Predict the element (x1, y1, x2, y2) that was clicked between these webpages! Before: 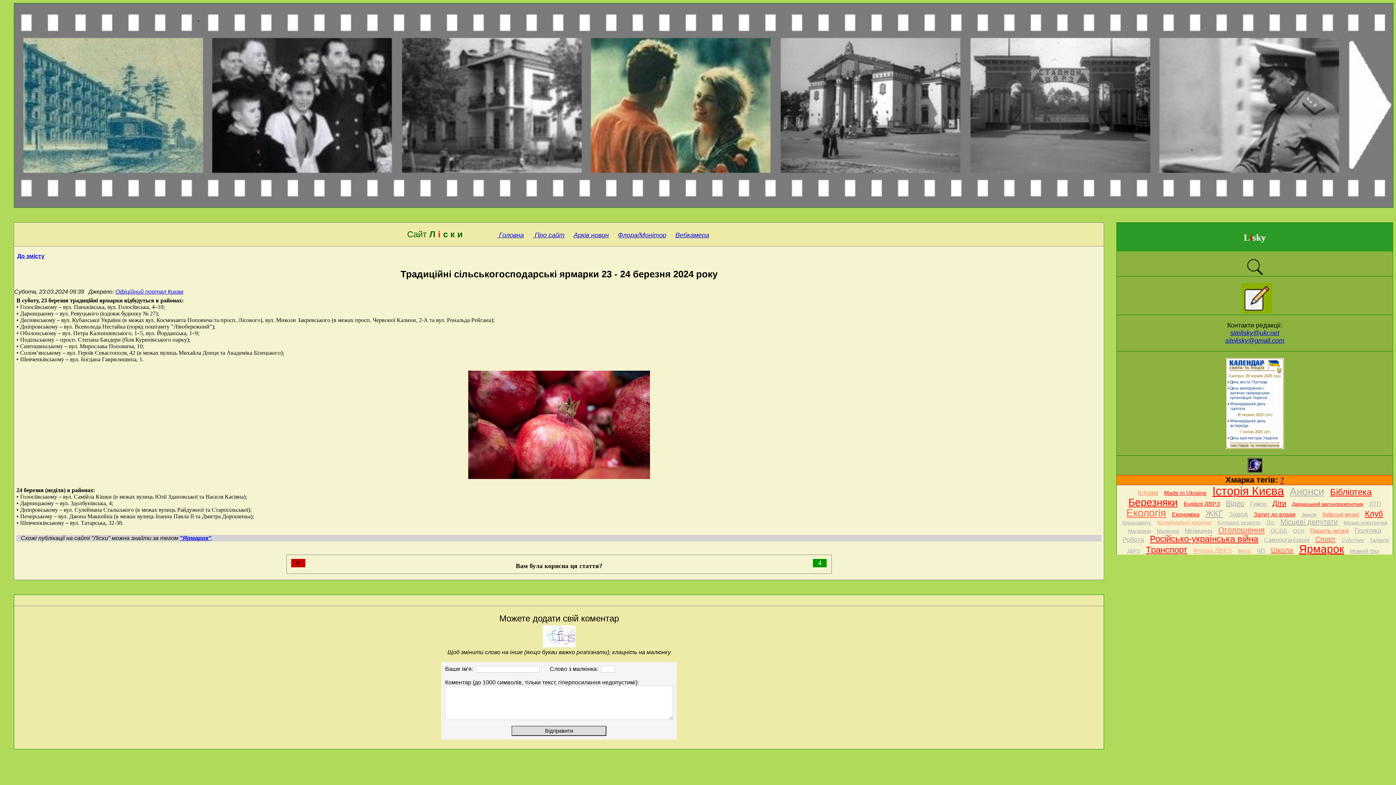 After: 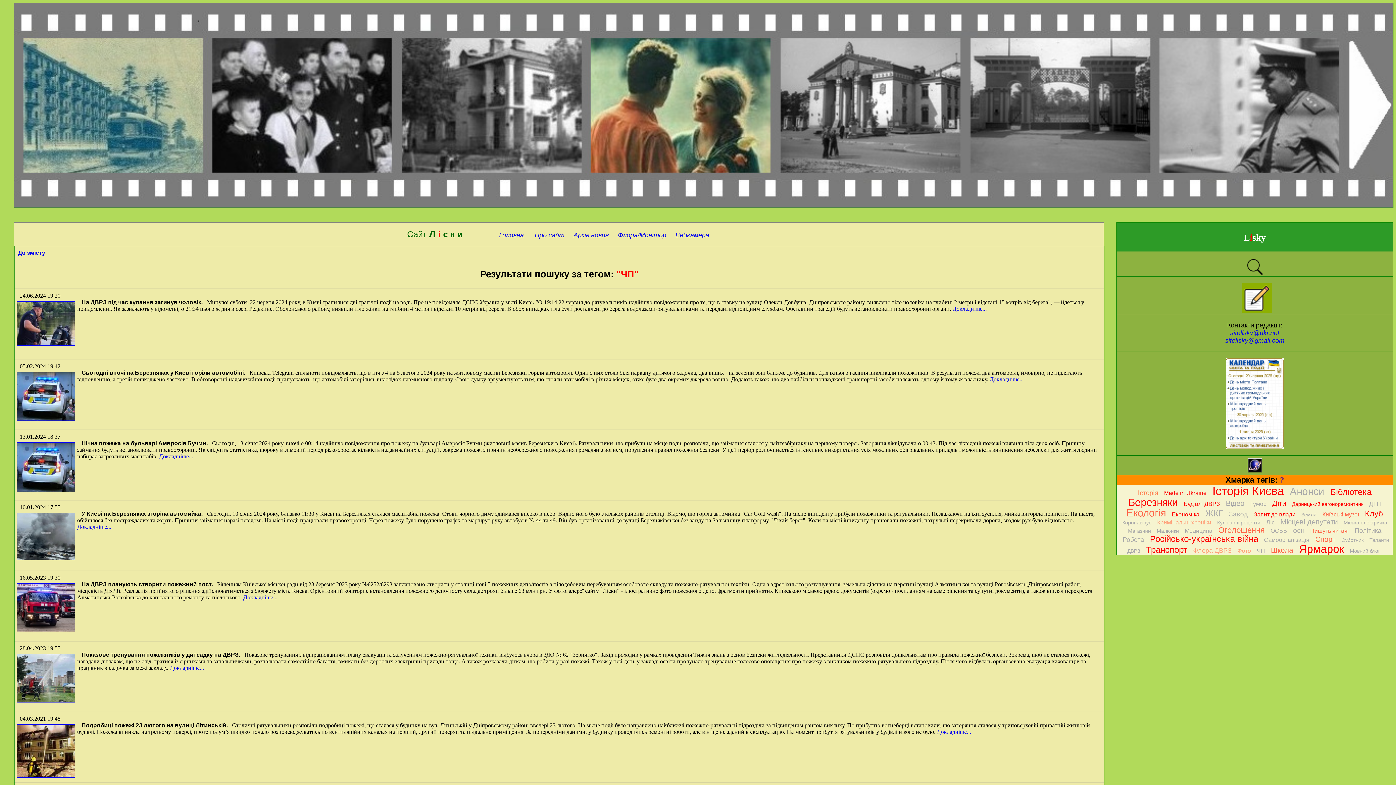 Action: label: ЧП bbox: (1257, 548, 1265, 557)